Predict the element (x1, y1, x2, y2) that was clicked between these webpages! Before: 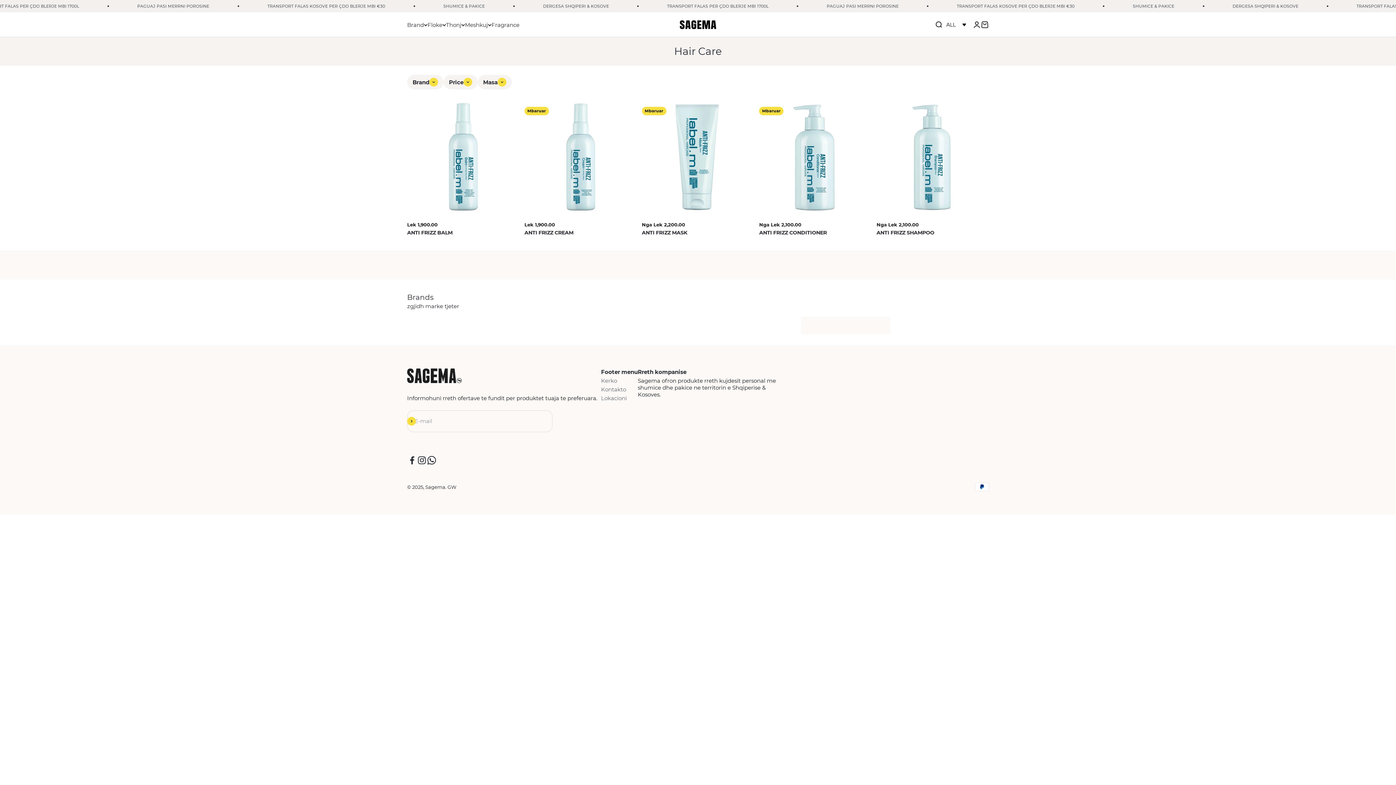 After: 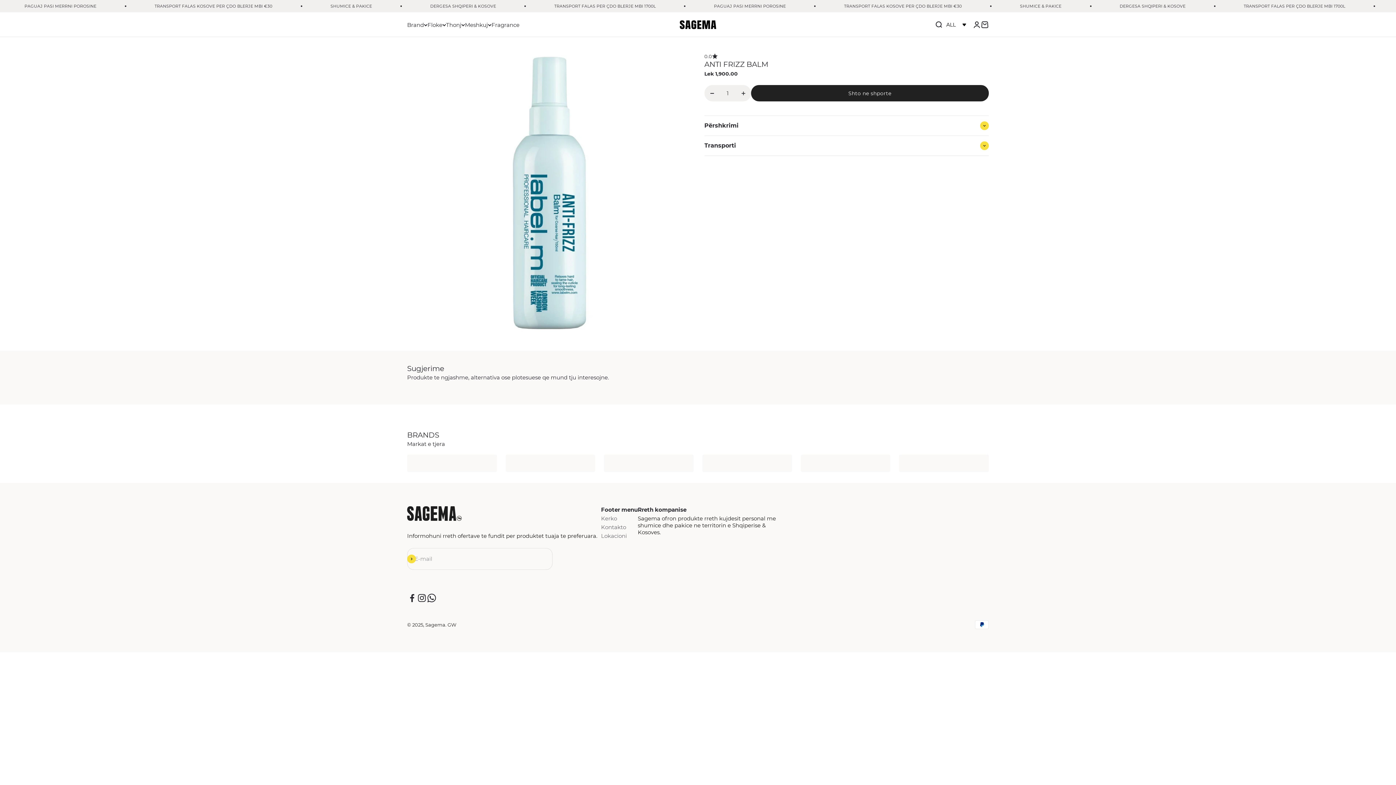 Action: bbox: (407, 101, 519, 213)